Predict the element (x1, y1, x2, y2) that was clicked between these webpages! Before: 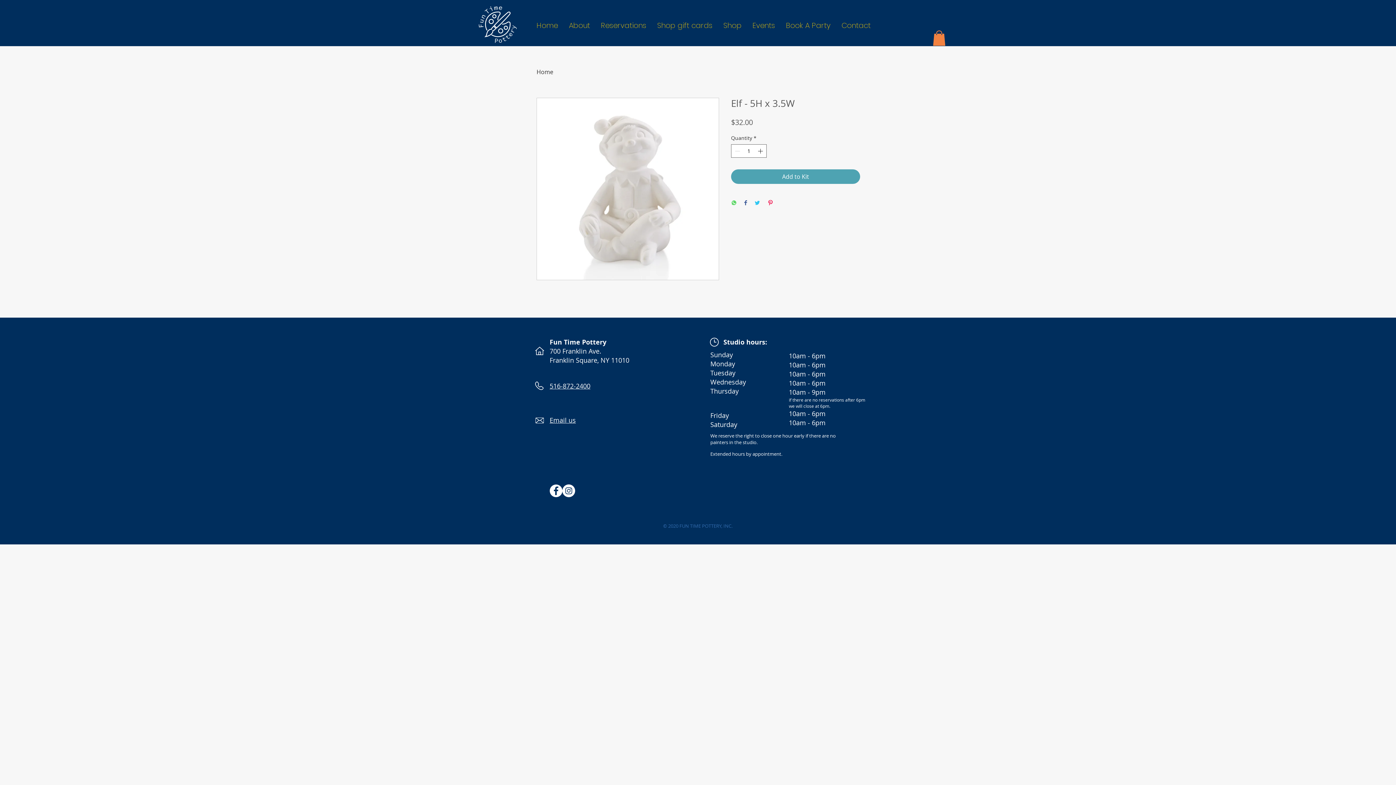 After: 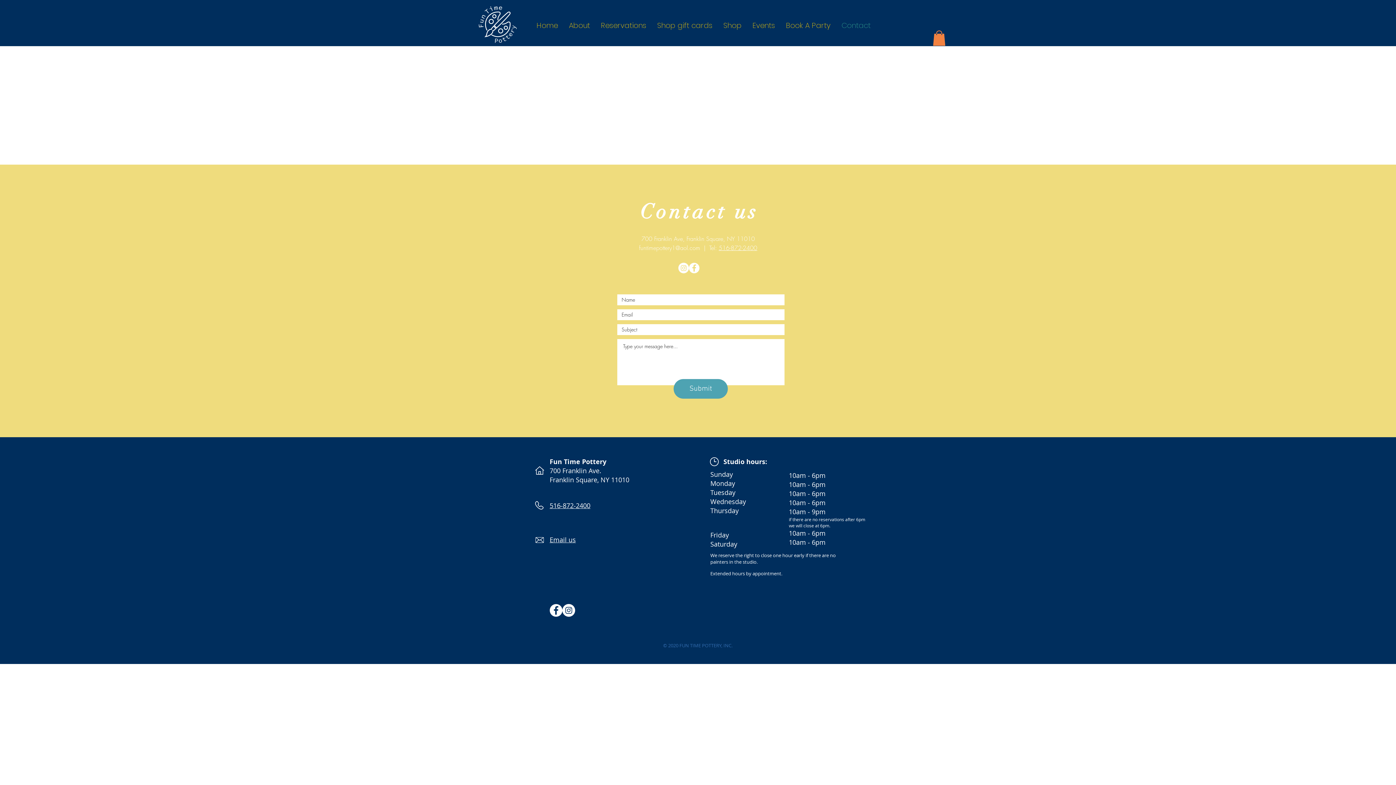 Action: bbox: (836, 8, 876, 43) label: Contact